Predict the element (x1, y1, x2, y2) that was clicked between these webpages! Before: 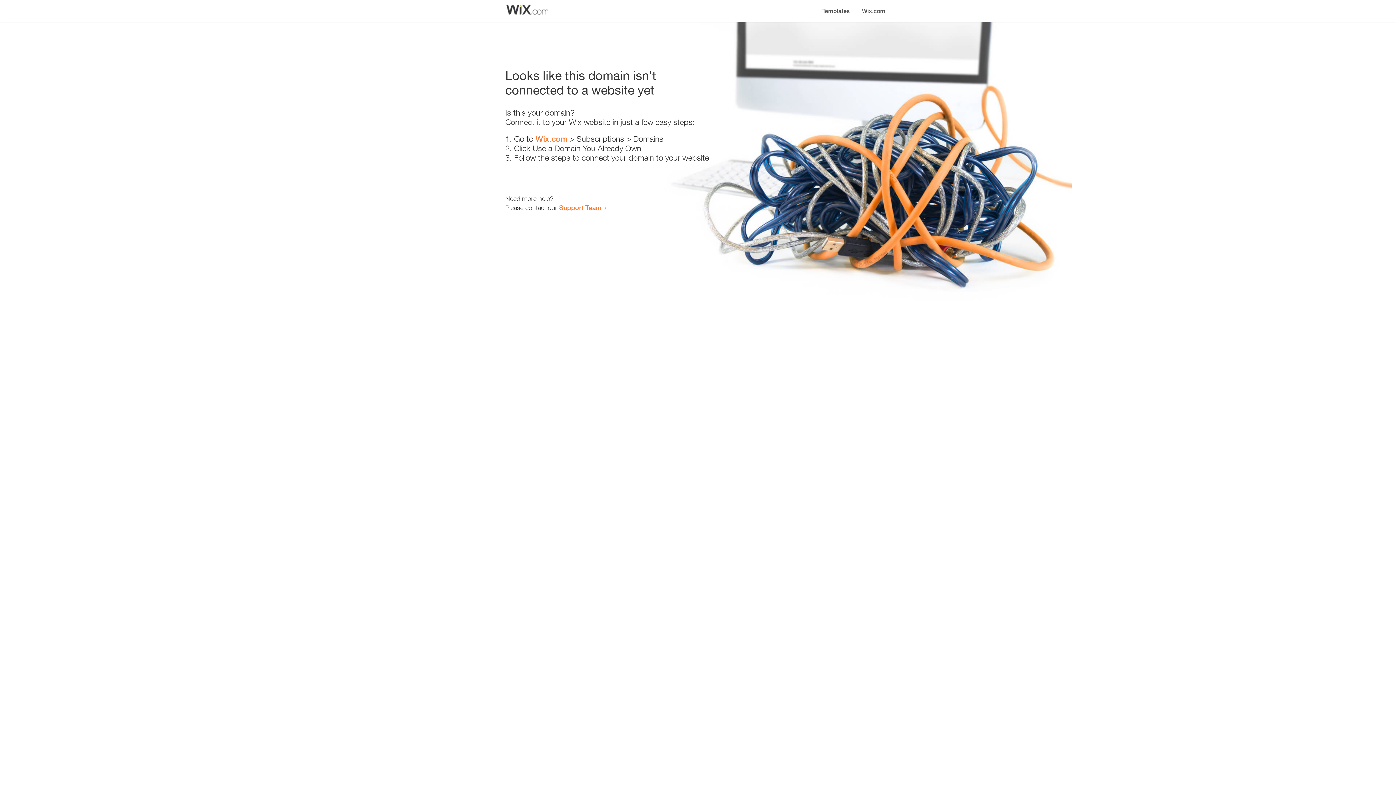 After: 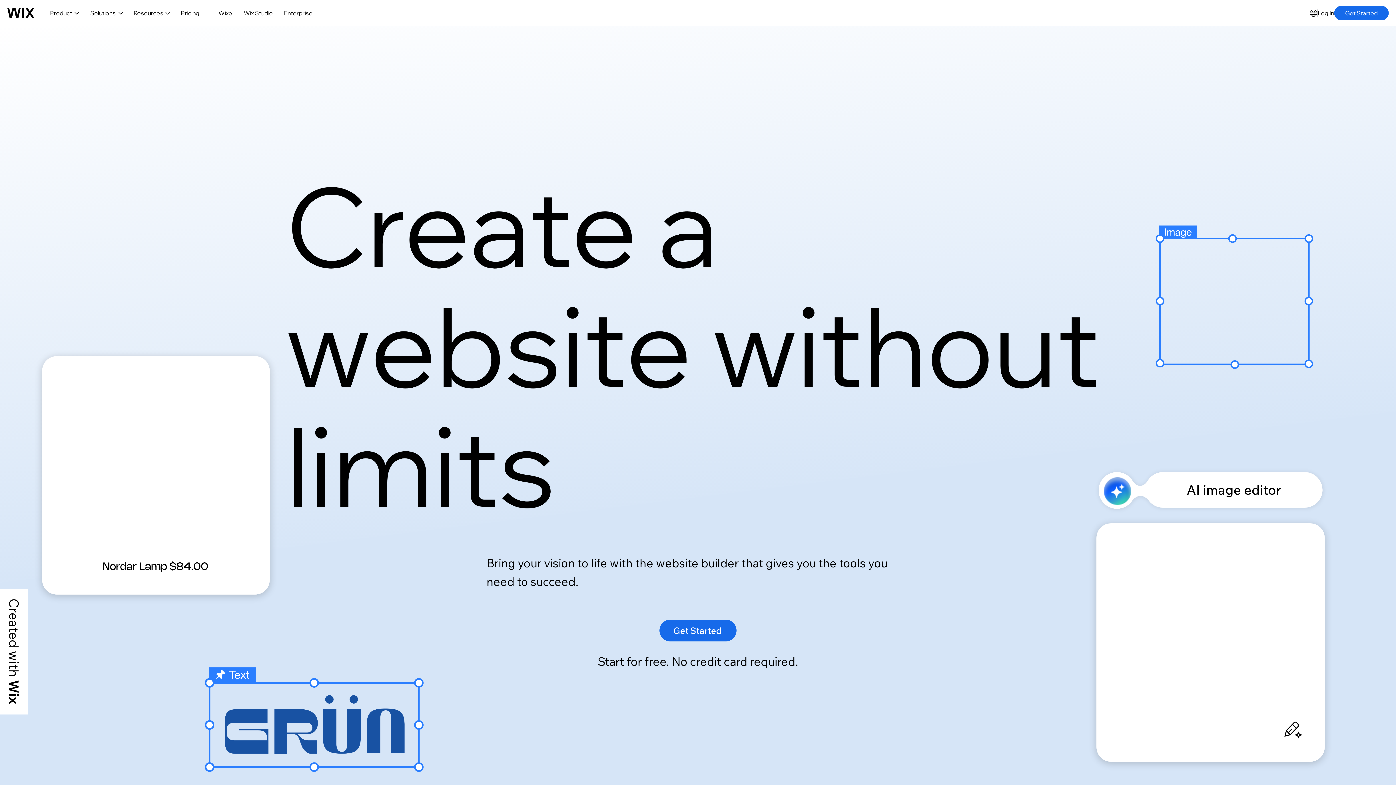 Action: label: Wix.com bbox: (856, 0, 890, 14)